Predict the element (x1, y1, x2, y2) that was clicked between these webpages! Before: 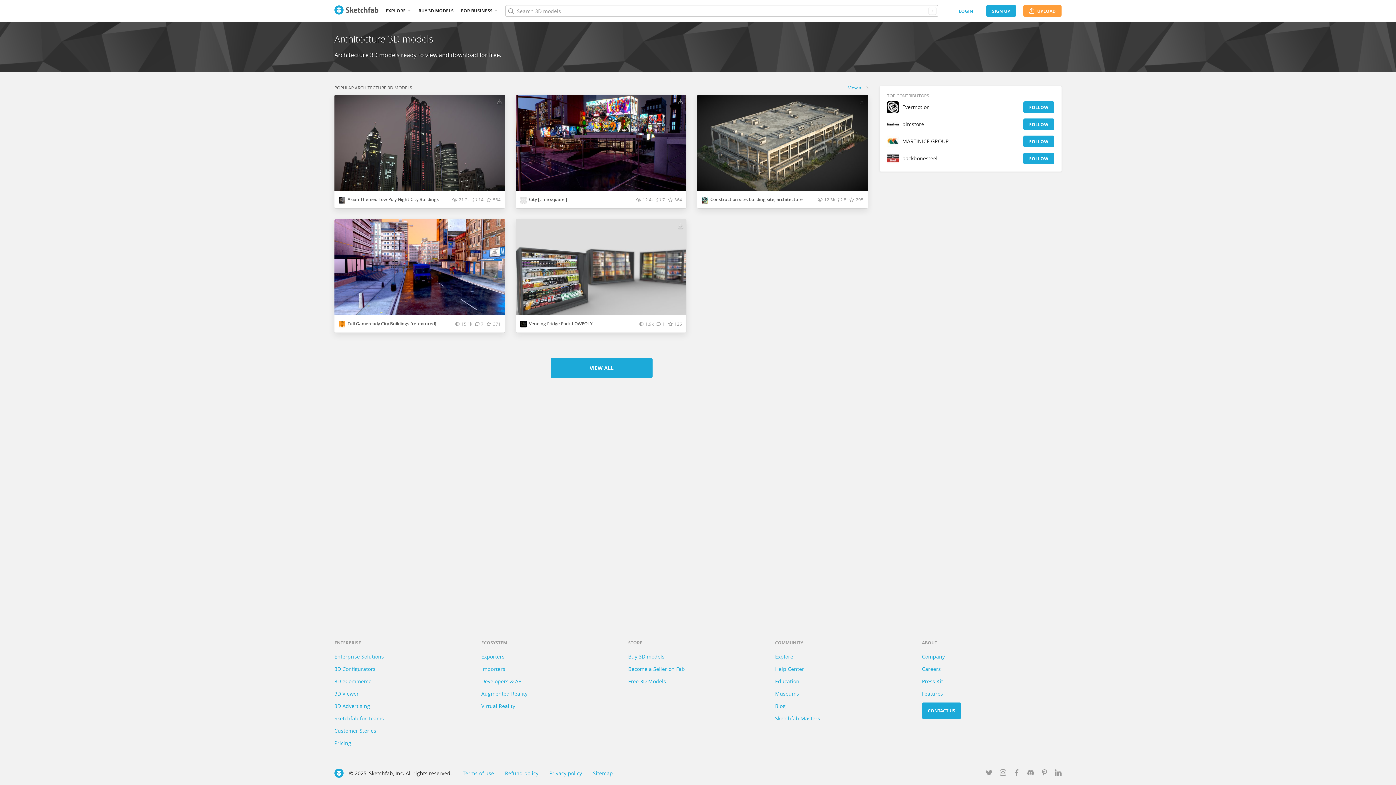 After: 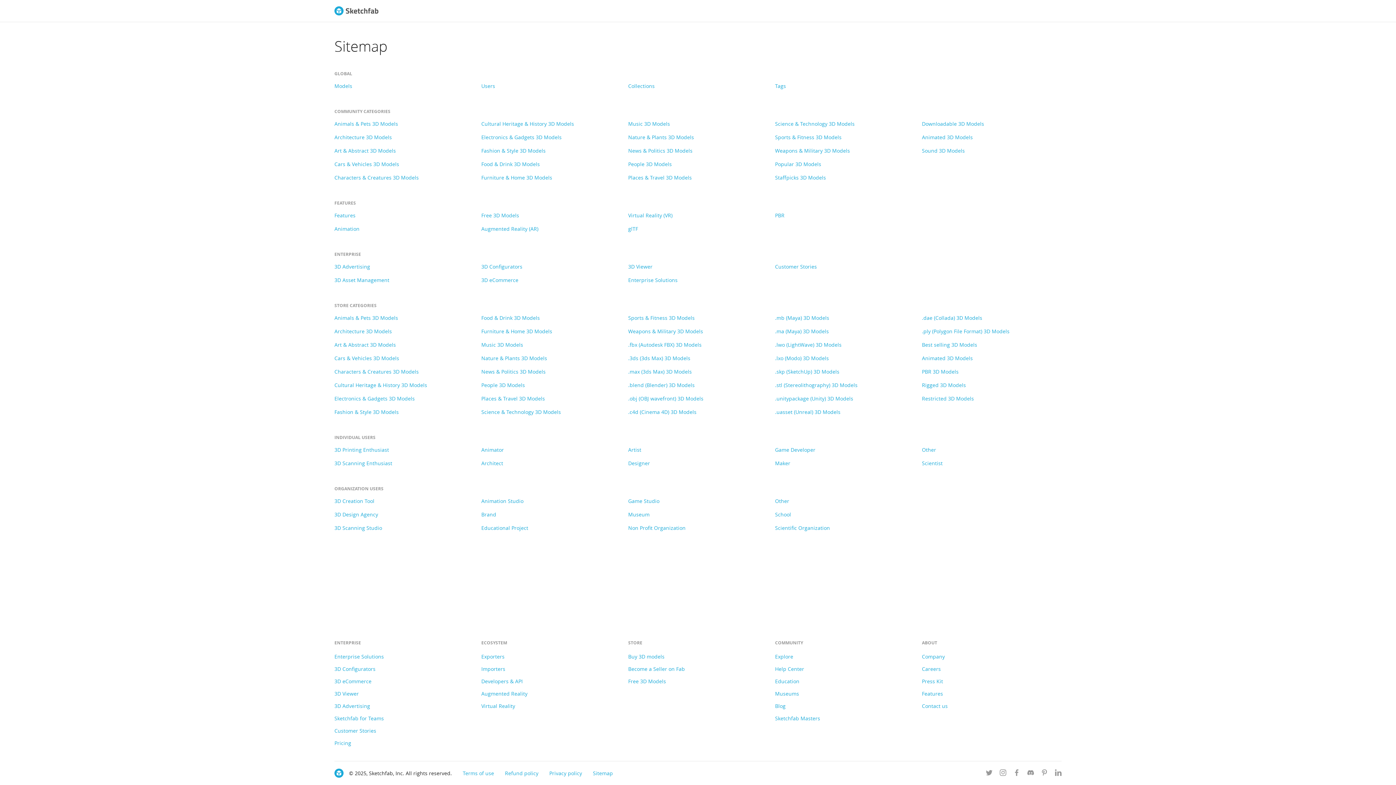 Action: bbox: (593, 770, 613, 777) label: Sitemap